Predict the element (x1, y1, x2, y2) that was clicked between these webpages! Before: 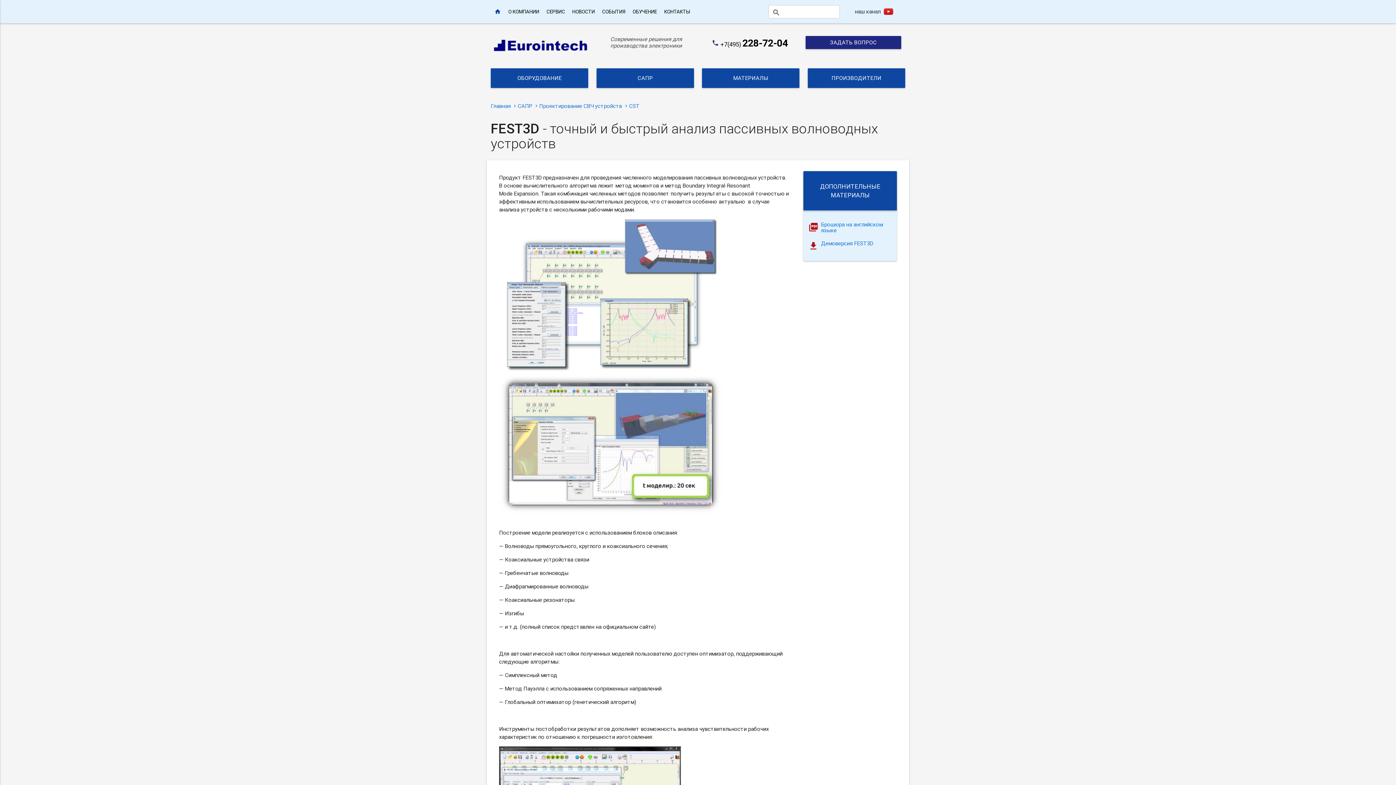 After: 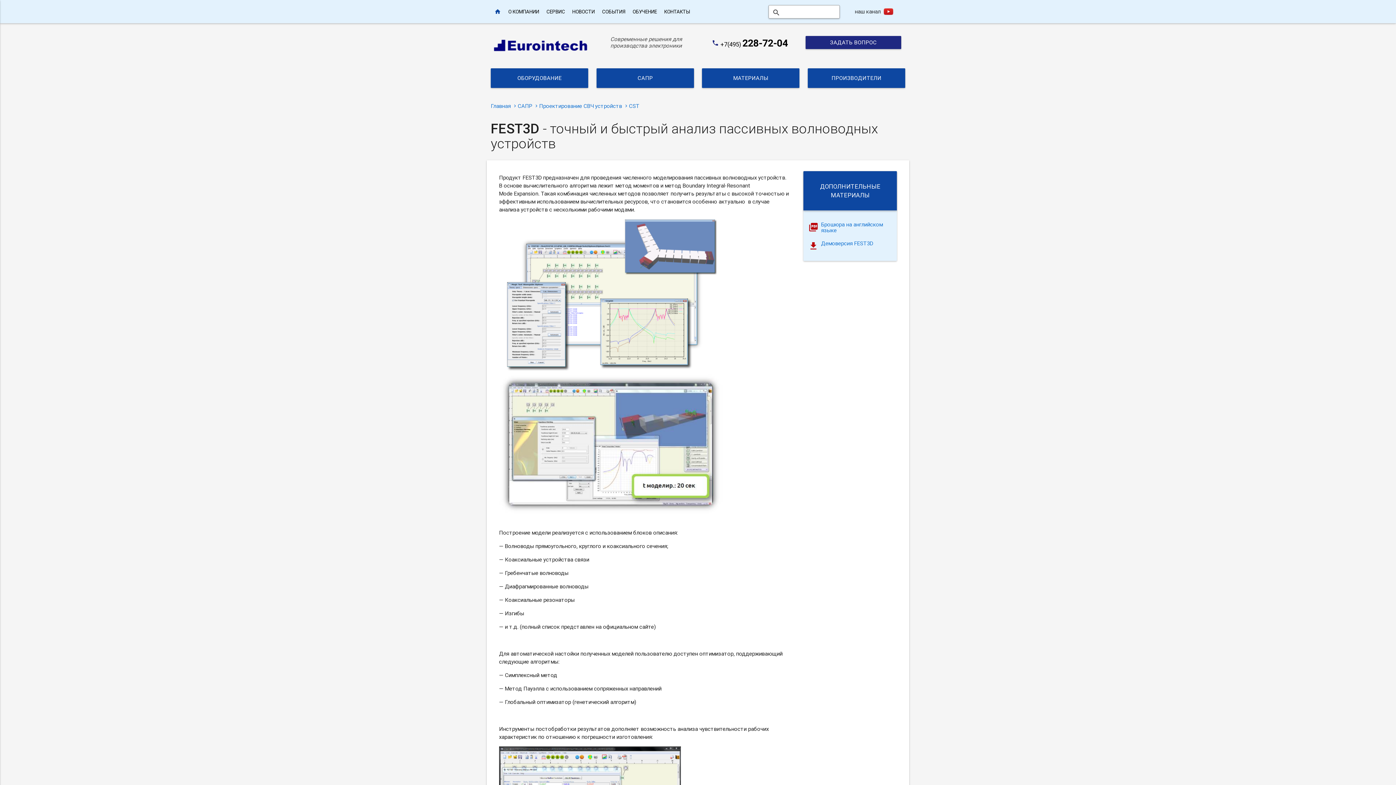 Action: bbox: (770, 0, 783, 24) label: search